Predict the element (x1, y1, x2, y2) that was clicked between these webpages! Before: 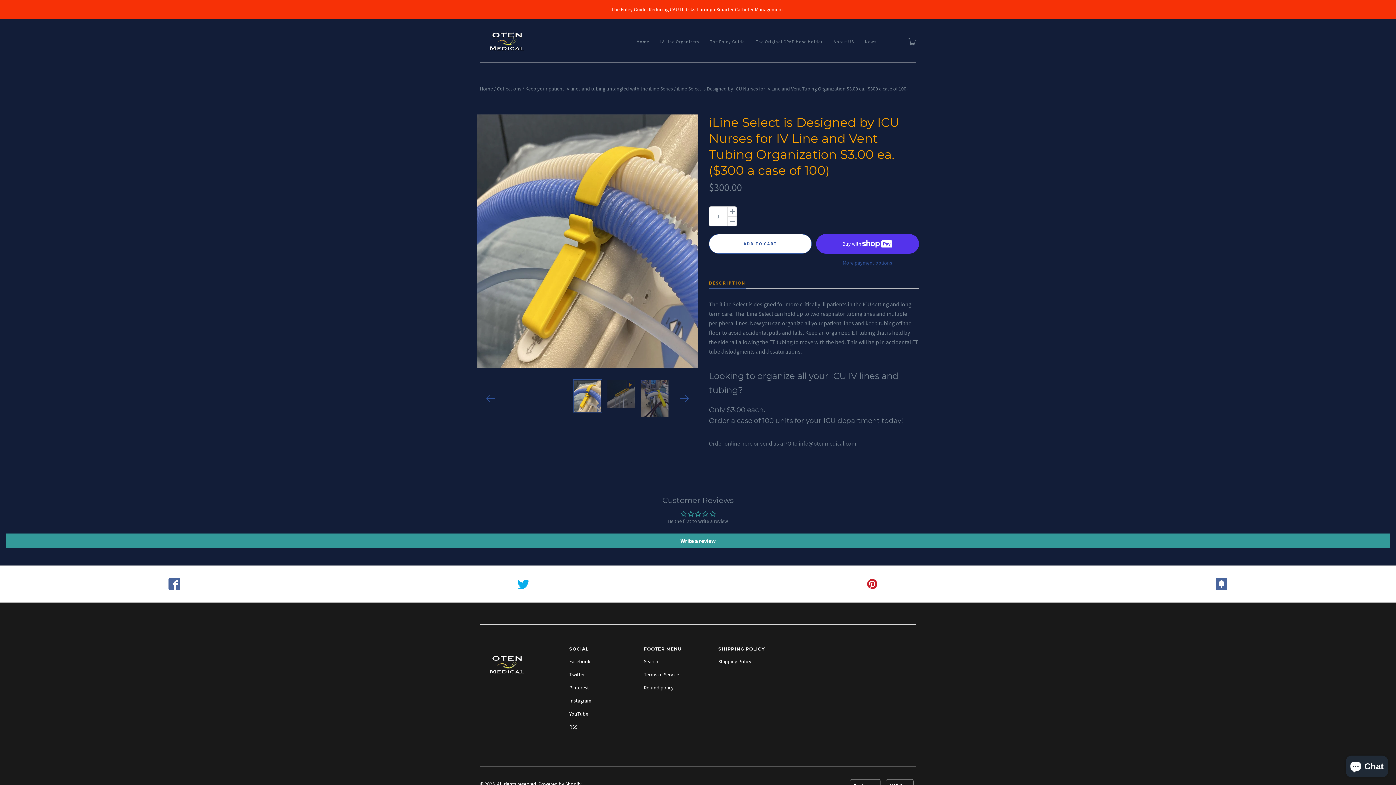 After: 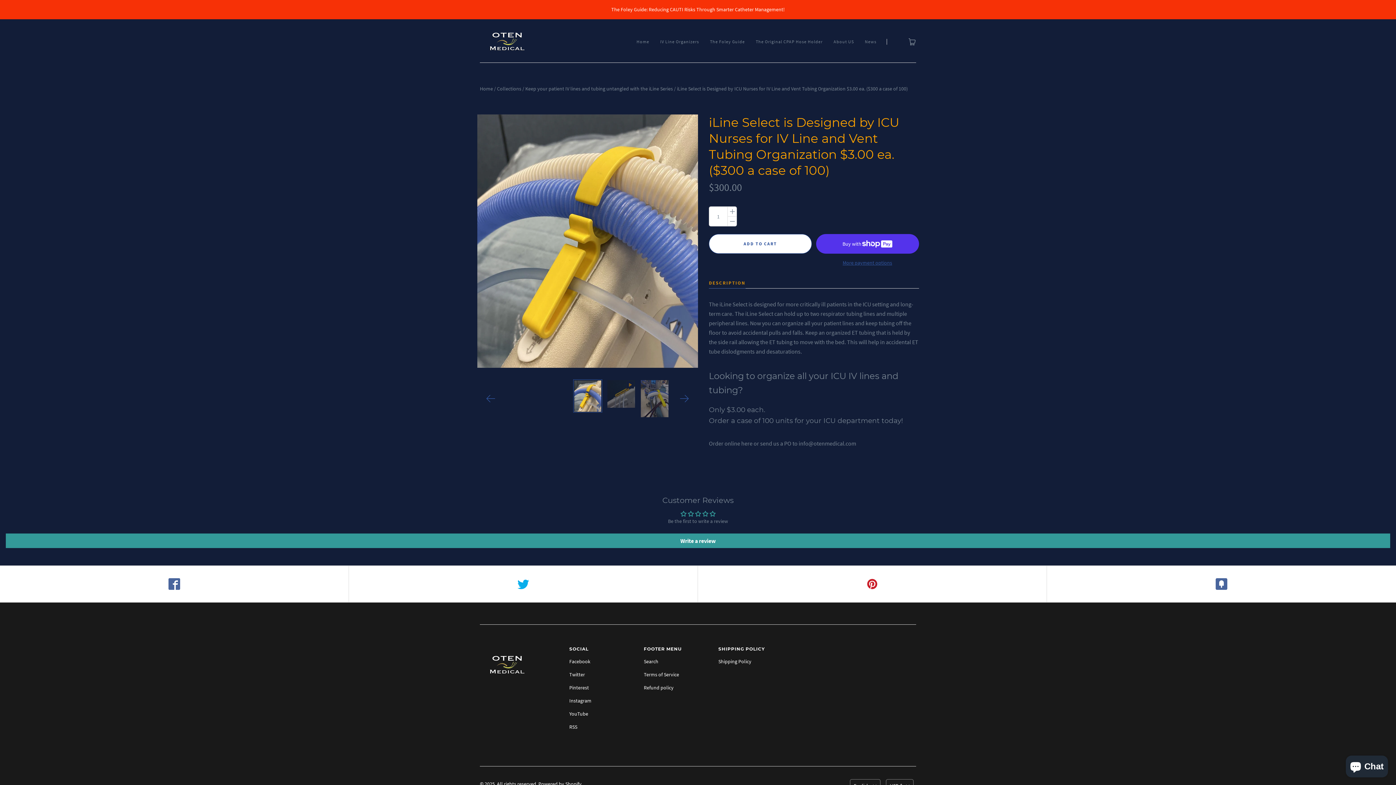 Action: bbox: (569, 696, 591, 705) label: Instagram